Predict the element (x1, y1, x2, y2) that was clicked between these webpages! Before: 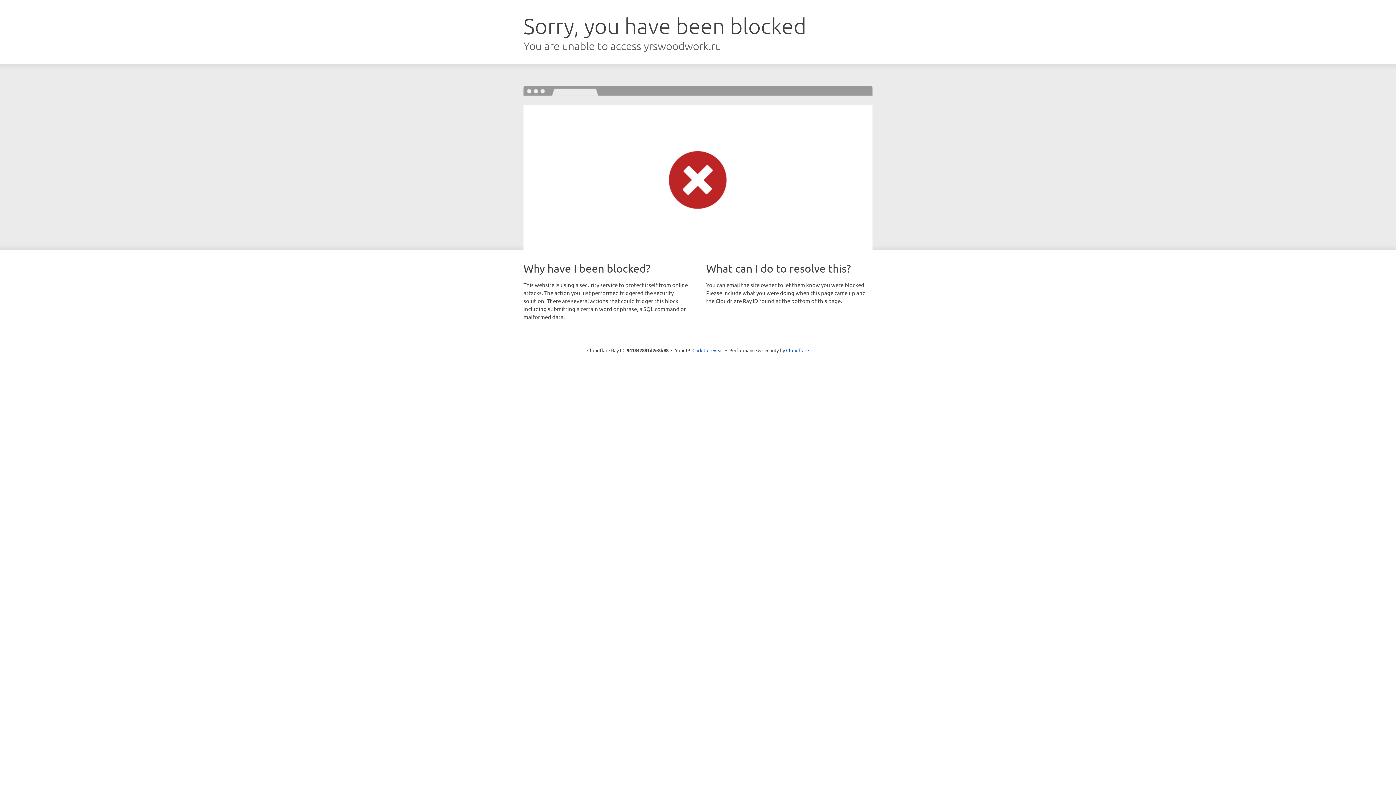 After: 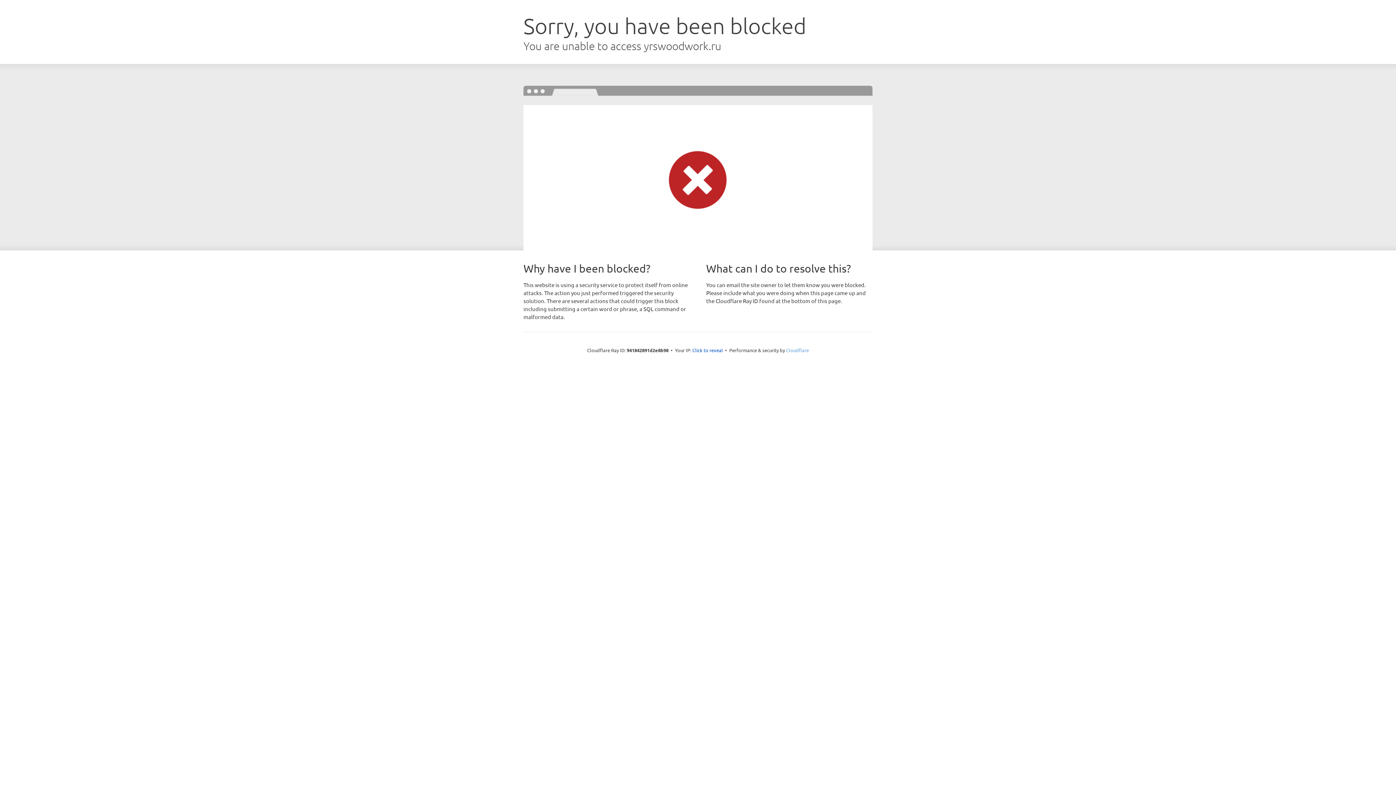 Action: bbox: (786, 347, 809, 353) label: Cloudflare